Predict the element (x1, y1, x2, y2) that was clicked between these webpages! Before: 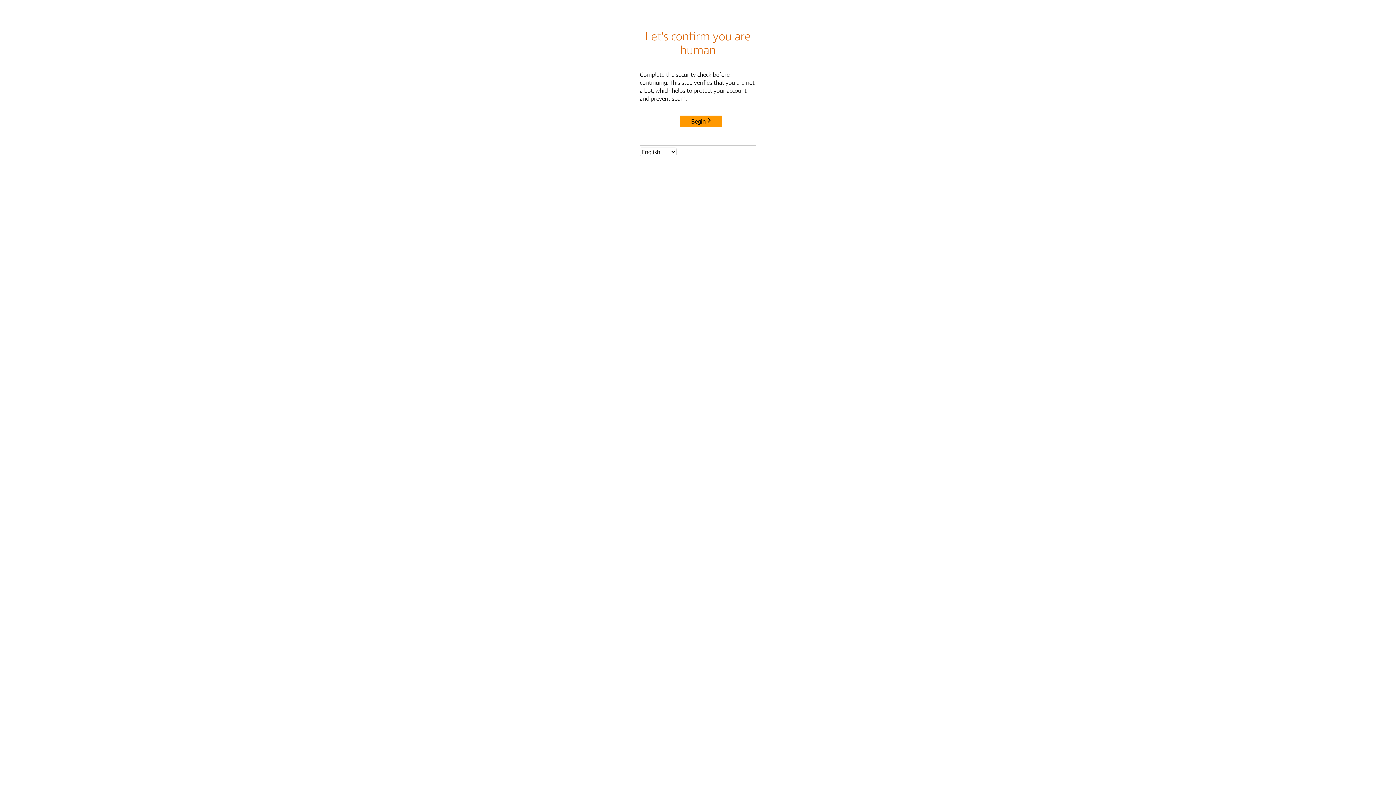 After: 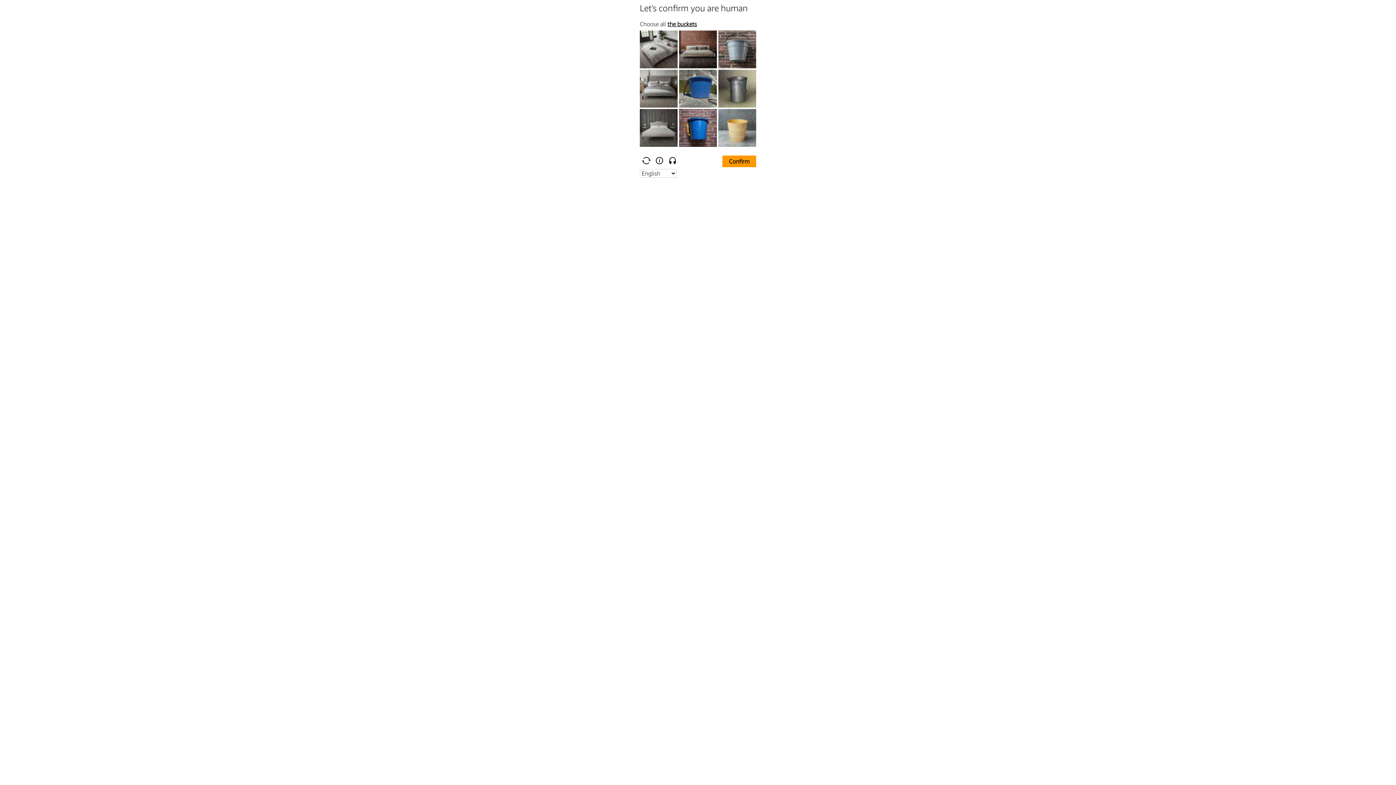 Action: label: Begin bbox: (680, 115, 722, 127)